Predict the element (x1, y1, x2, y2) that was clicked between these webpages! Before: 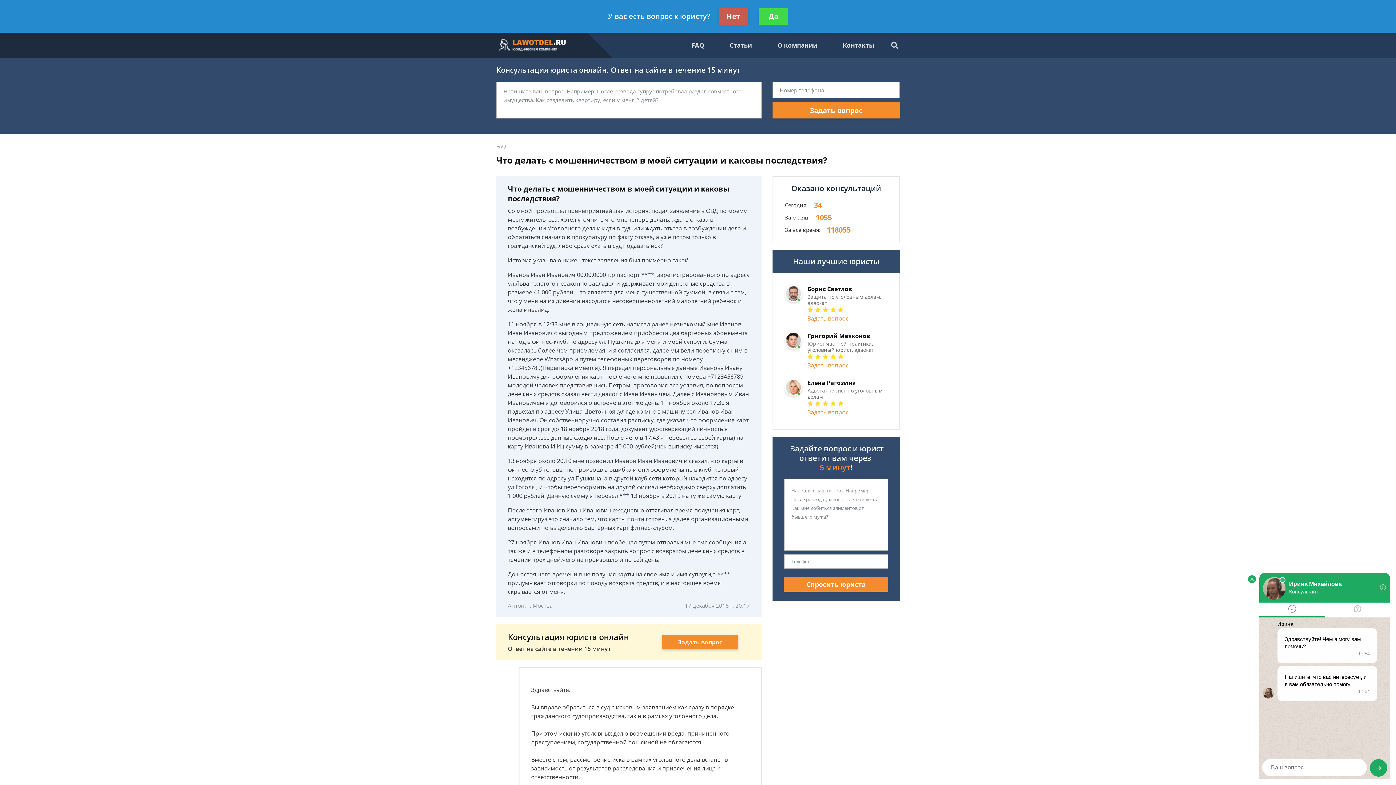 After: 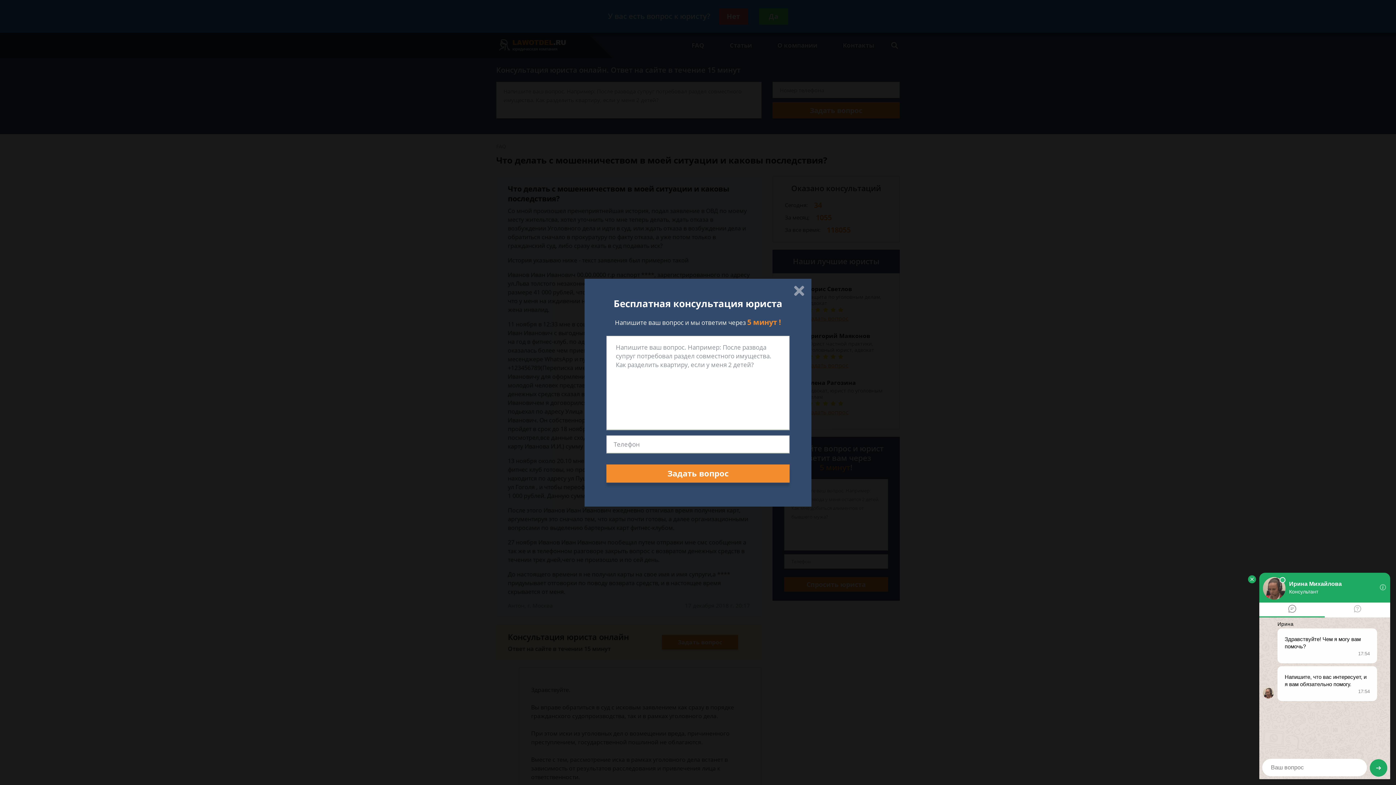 Action: label: Задать вопрос bbox: (807, 314, 848, 322)